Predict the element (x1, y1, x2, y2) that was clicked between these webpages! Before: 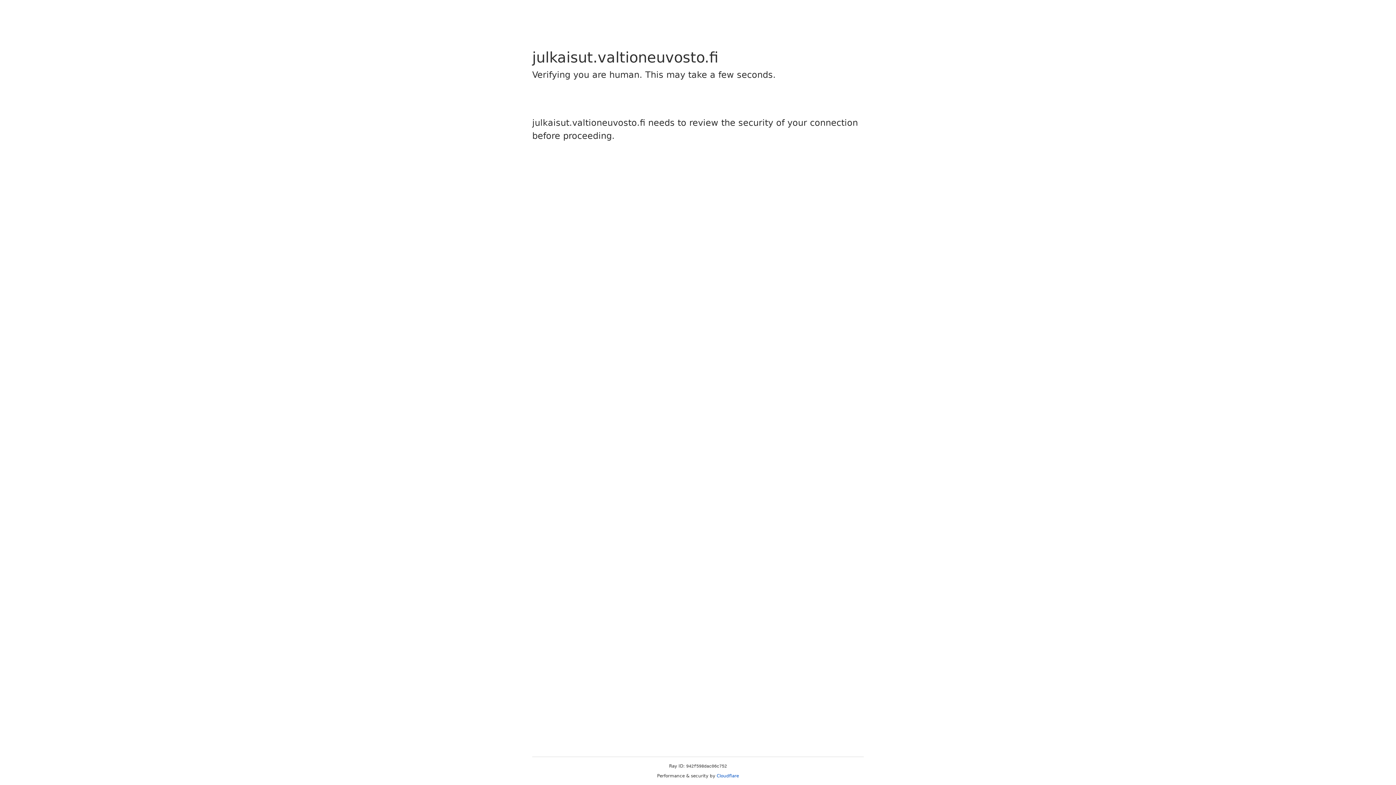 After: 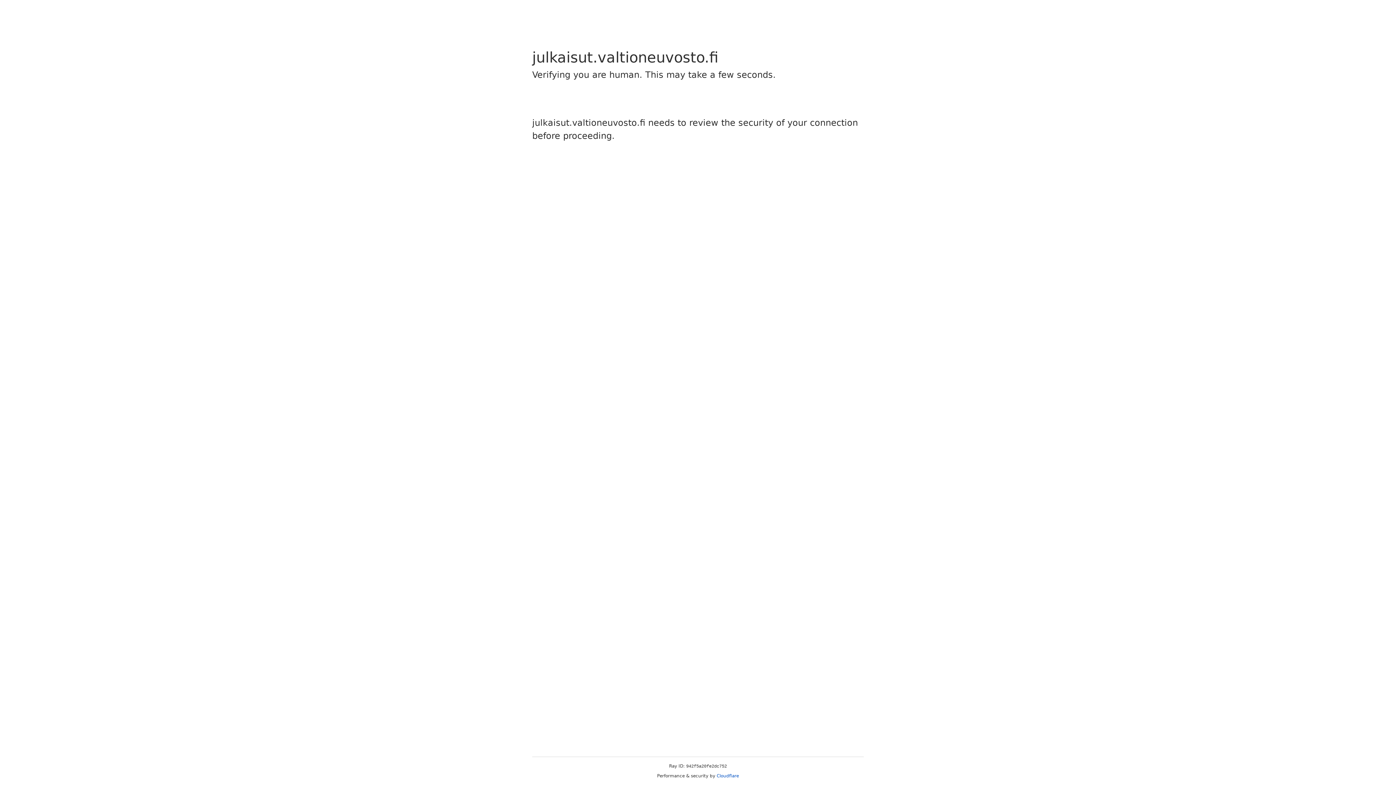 Action: bbox: (716, 773, 739, 778) label: Cloudflare